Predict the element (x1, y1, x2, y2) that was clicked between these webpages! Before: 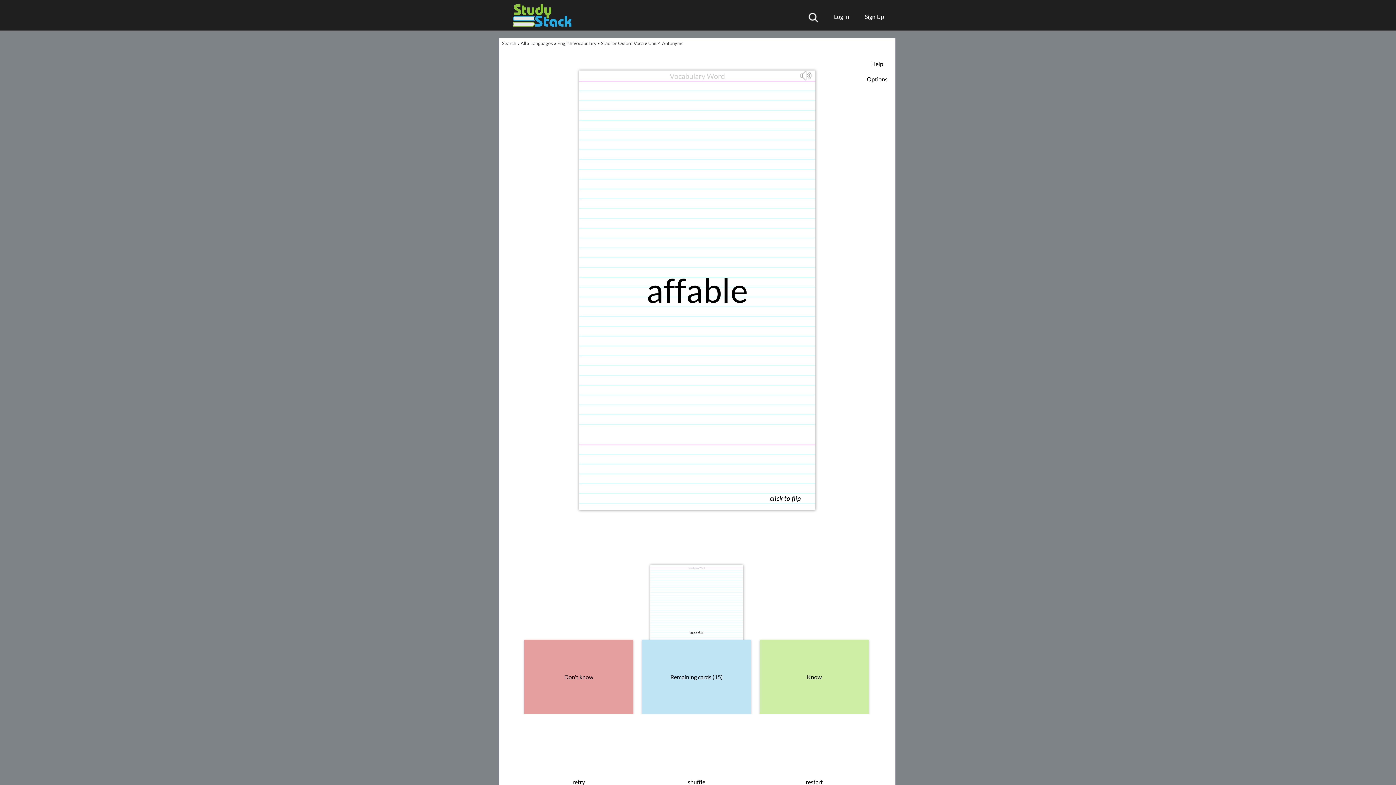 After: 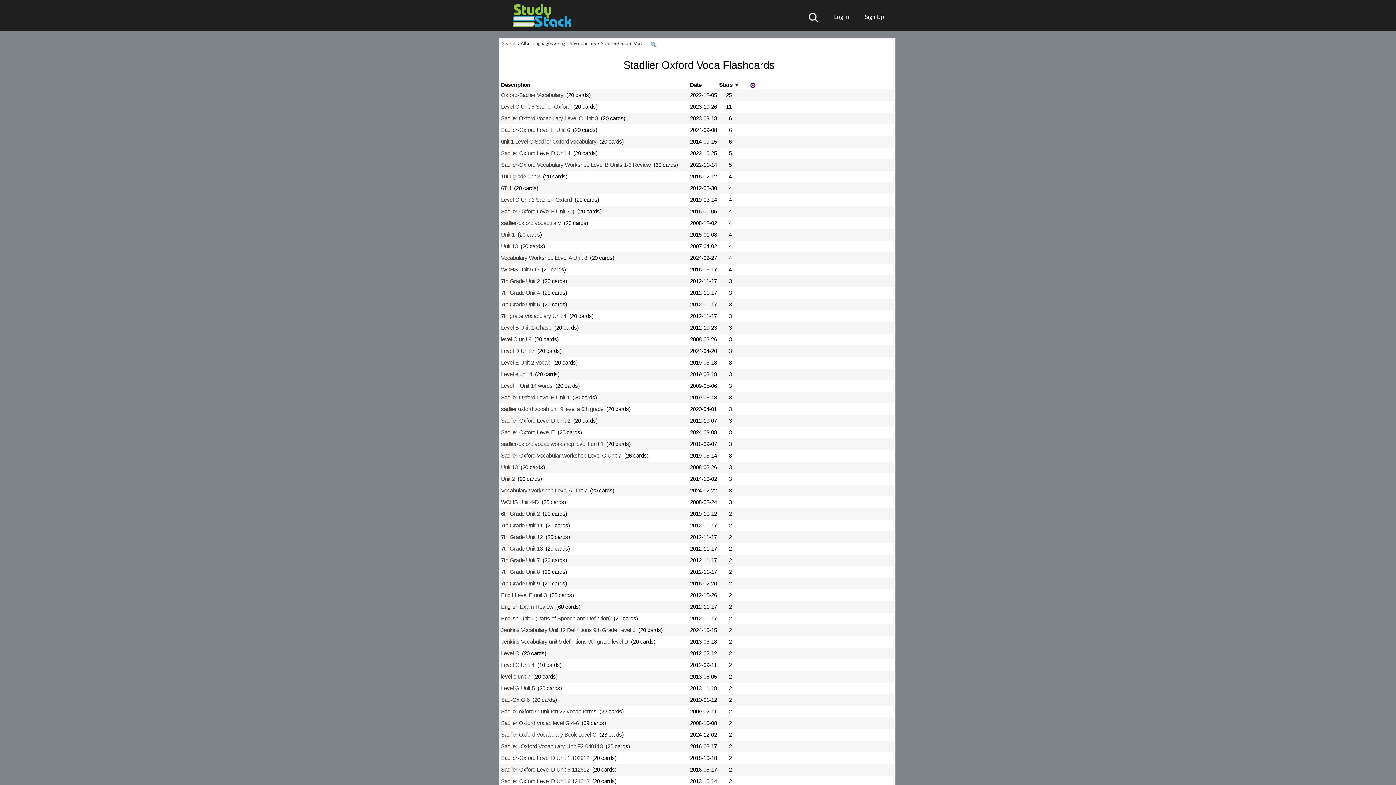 Action: label: Stadlier Oxford Voca bbox: (601, 40, 644, 46)